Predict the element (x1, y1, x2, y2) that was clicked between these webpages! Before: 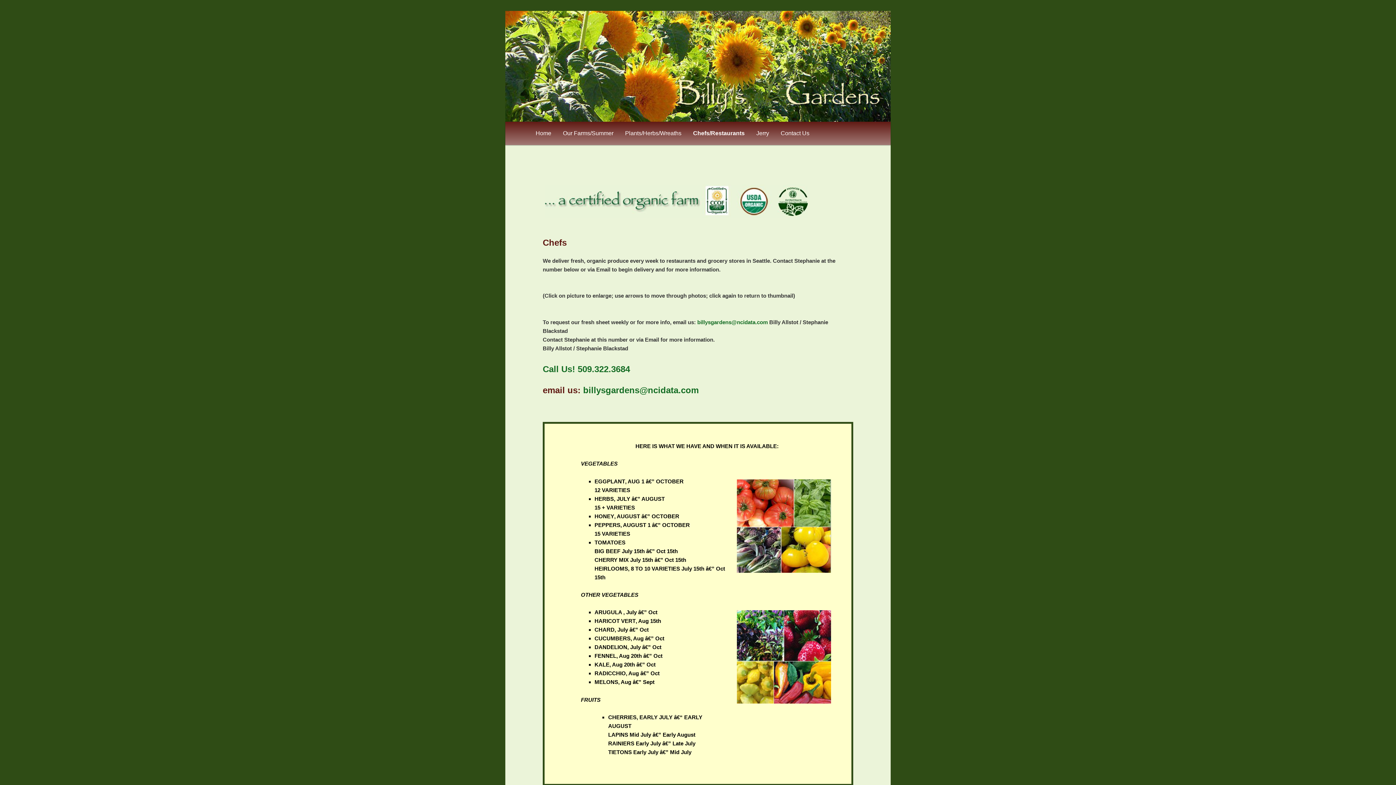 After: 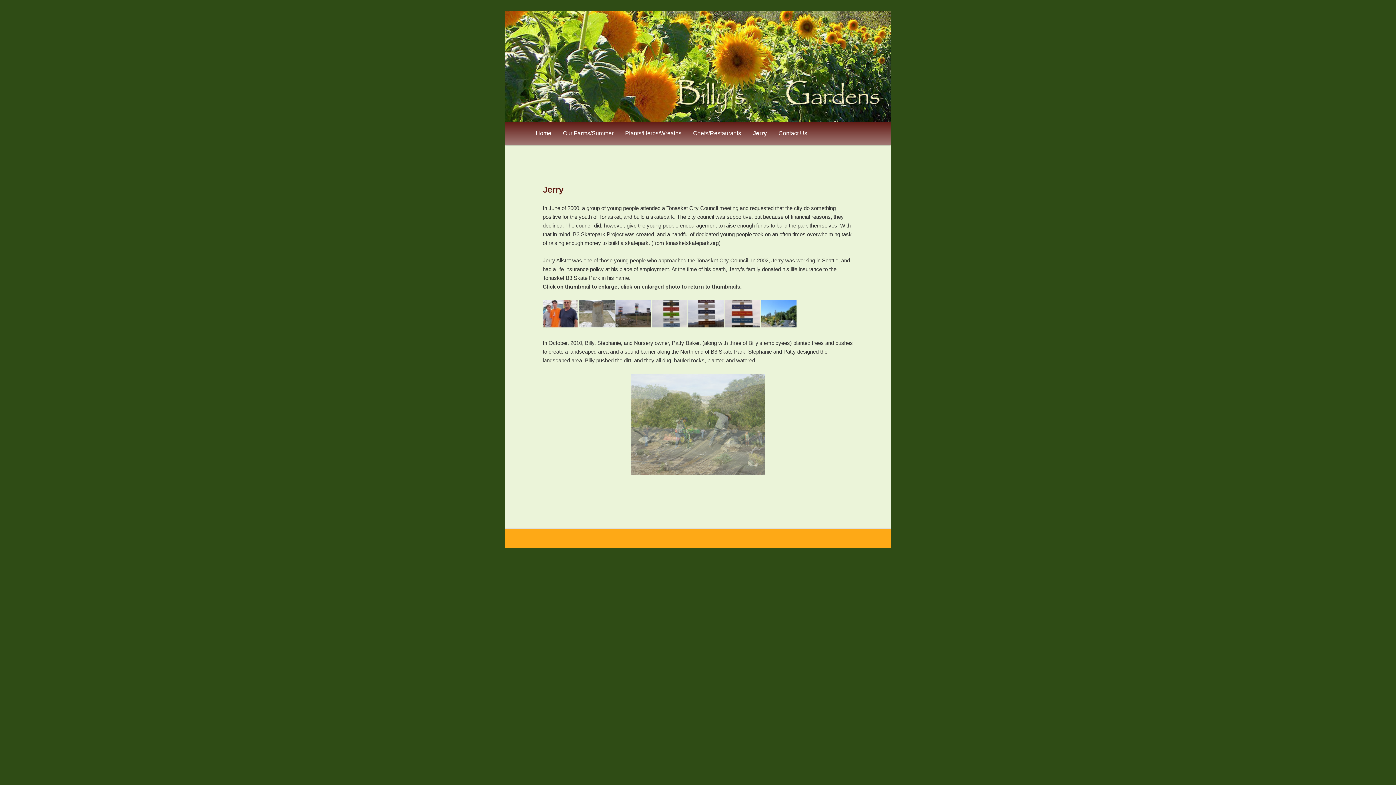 Action: bbox: (750, 121, 775, 145) label: Jerry